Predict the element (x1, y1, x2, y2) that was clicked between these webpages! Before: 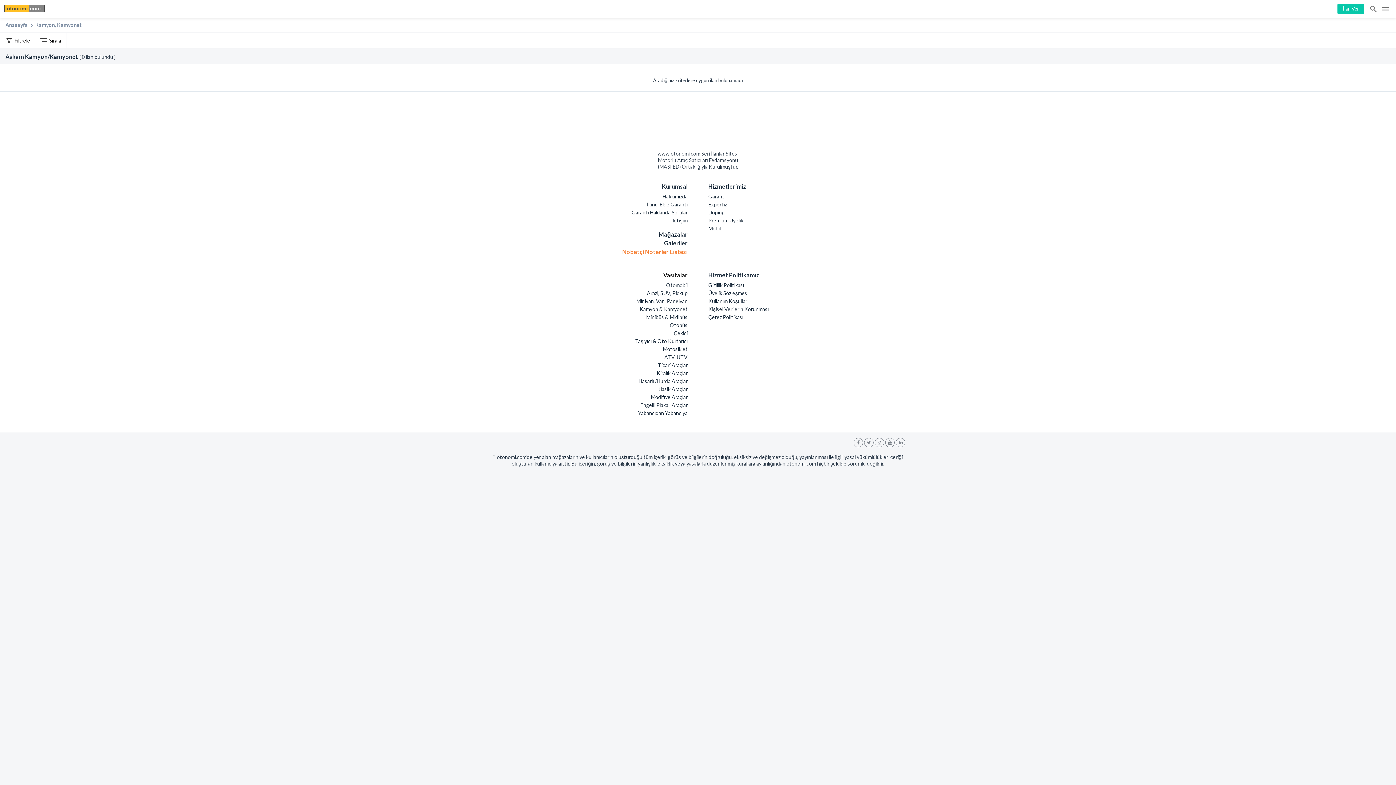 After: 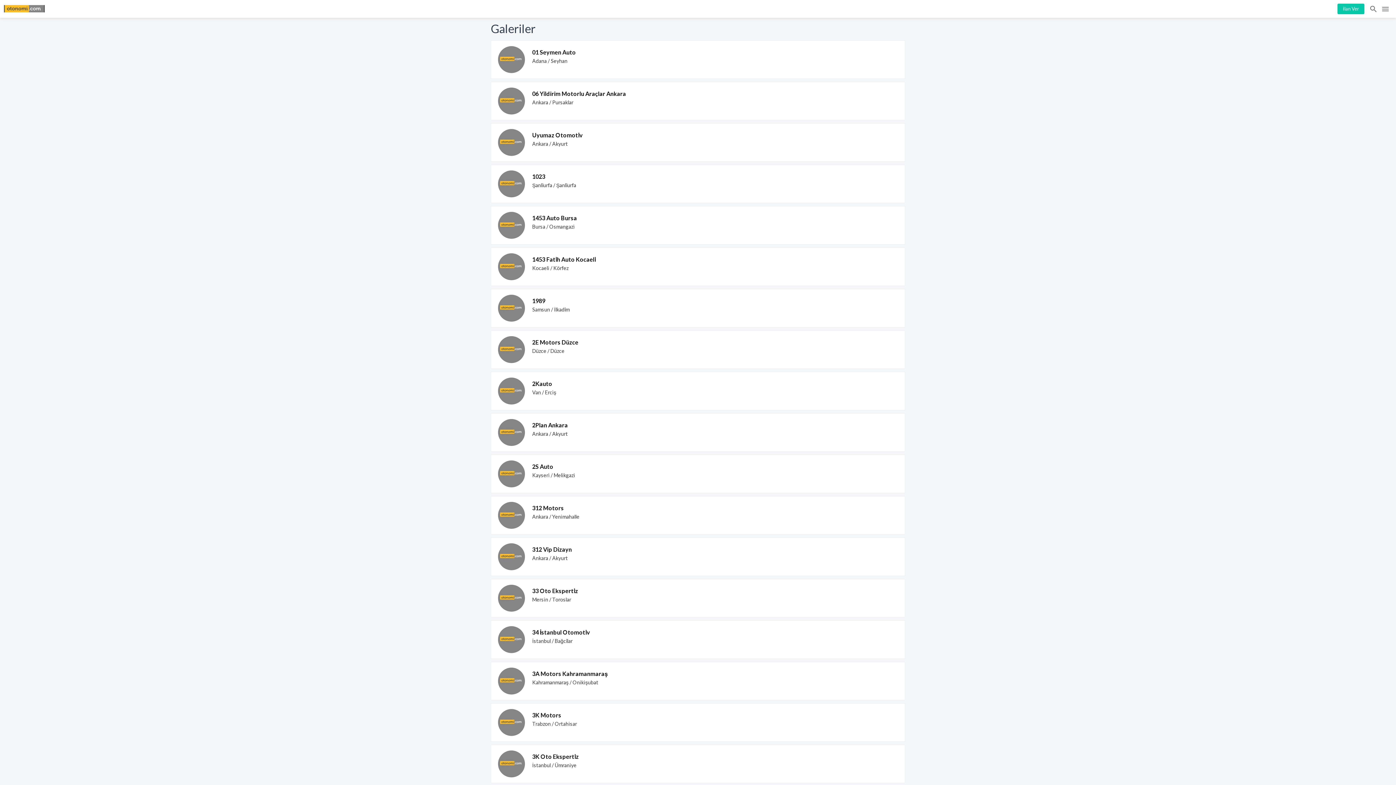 Action: bbox: (501, 238, 687, 247) label: Galeriler